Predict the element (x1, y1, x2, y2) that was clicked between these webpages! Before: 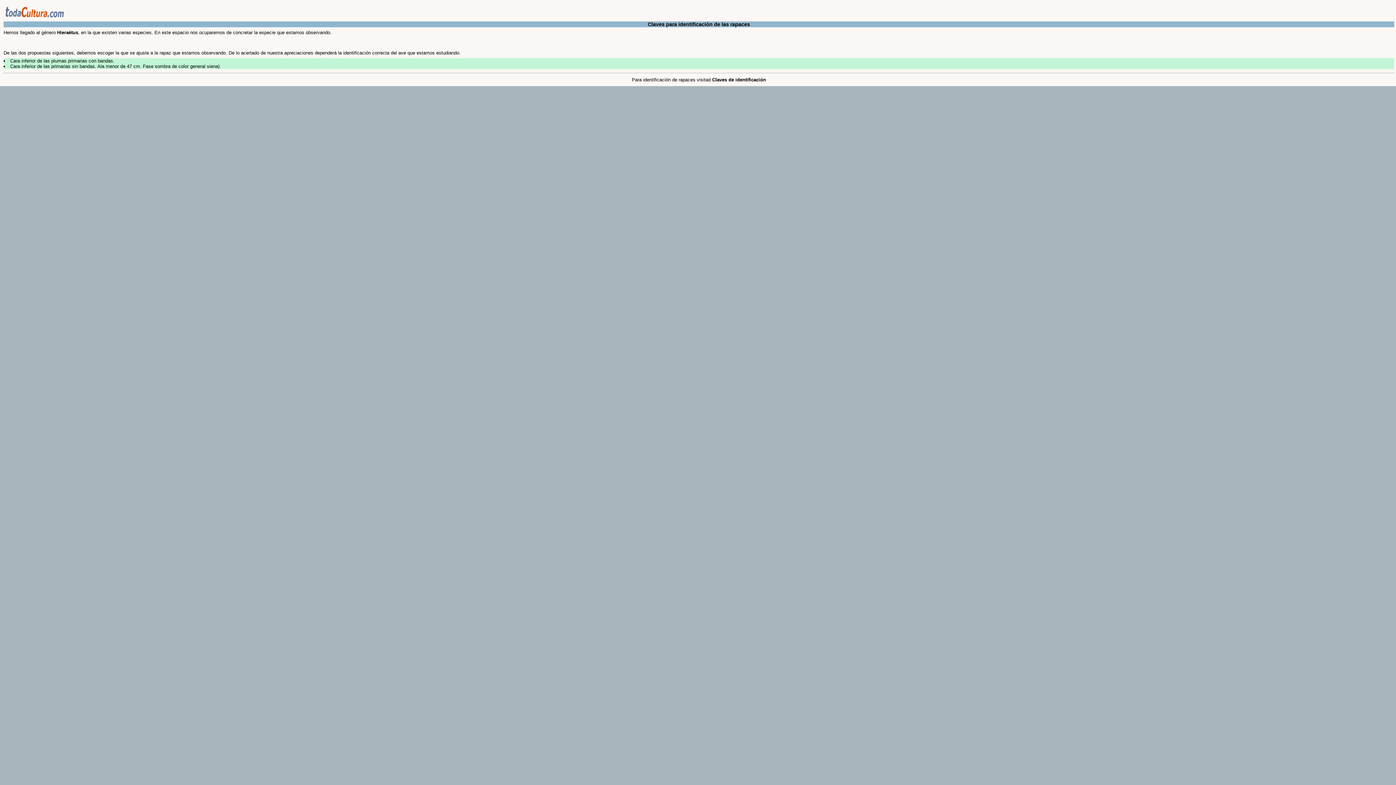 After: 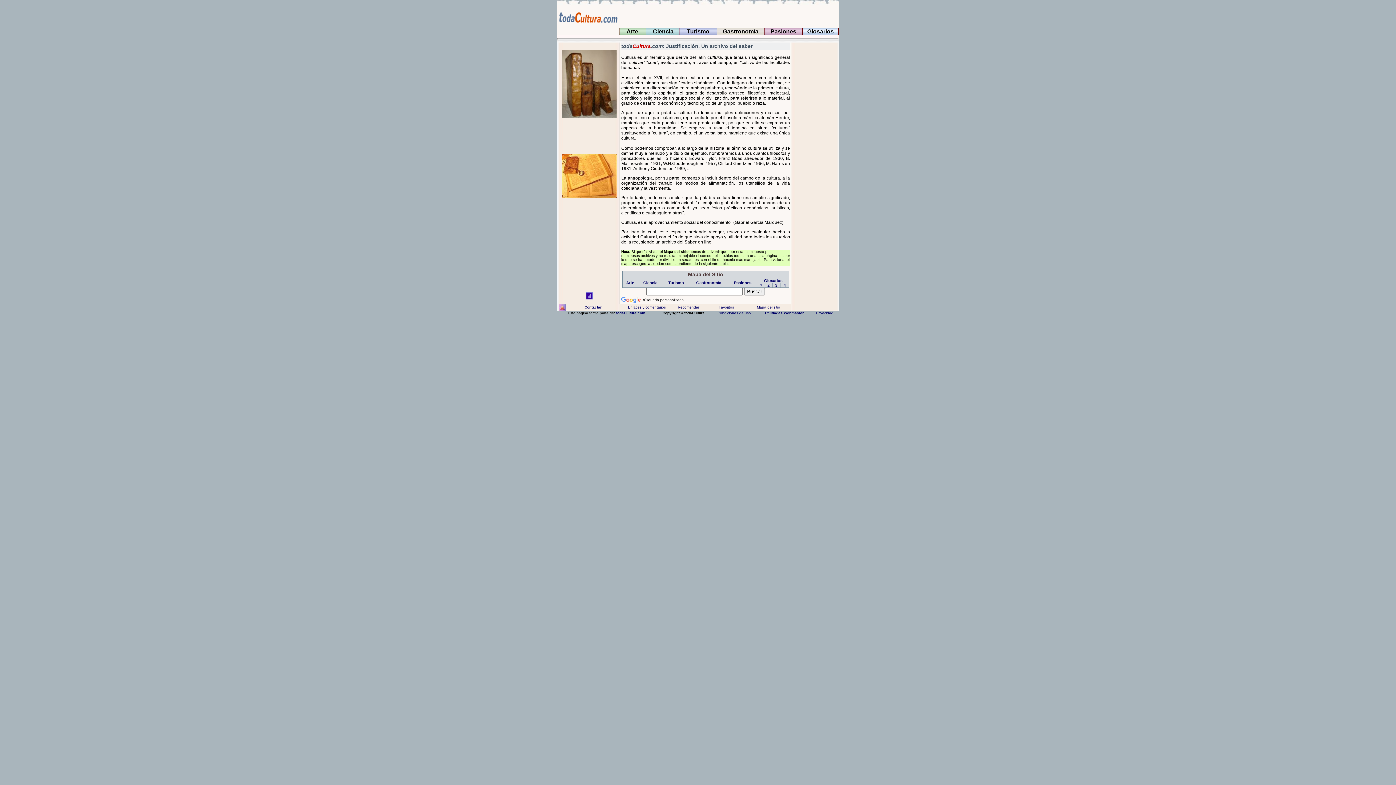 Action: bbox: (3, 14, 64, 20)